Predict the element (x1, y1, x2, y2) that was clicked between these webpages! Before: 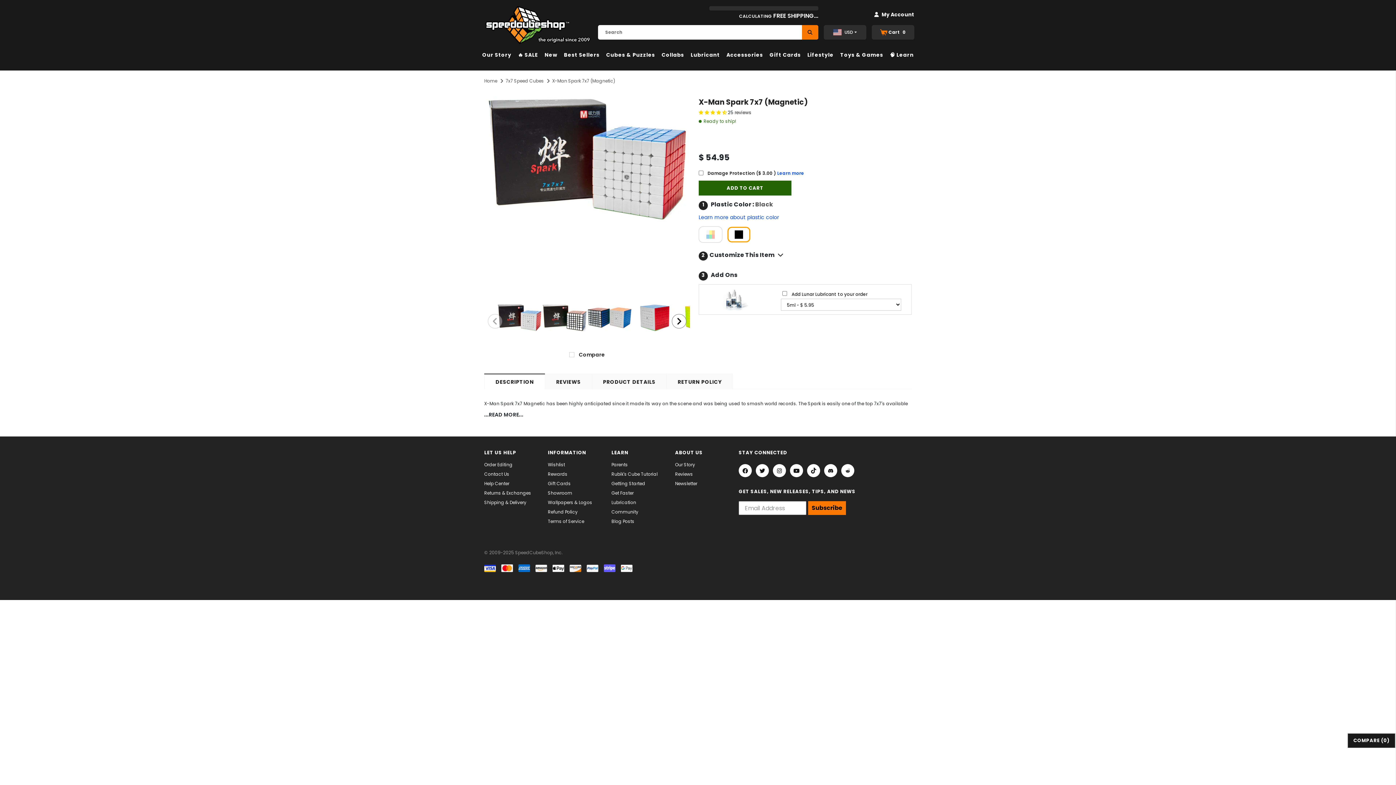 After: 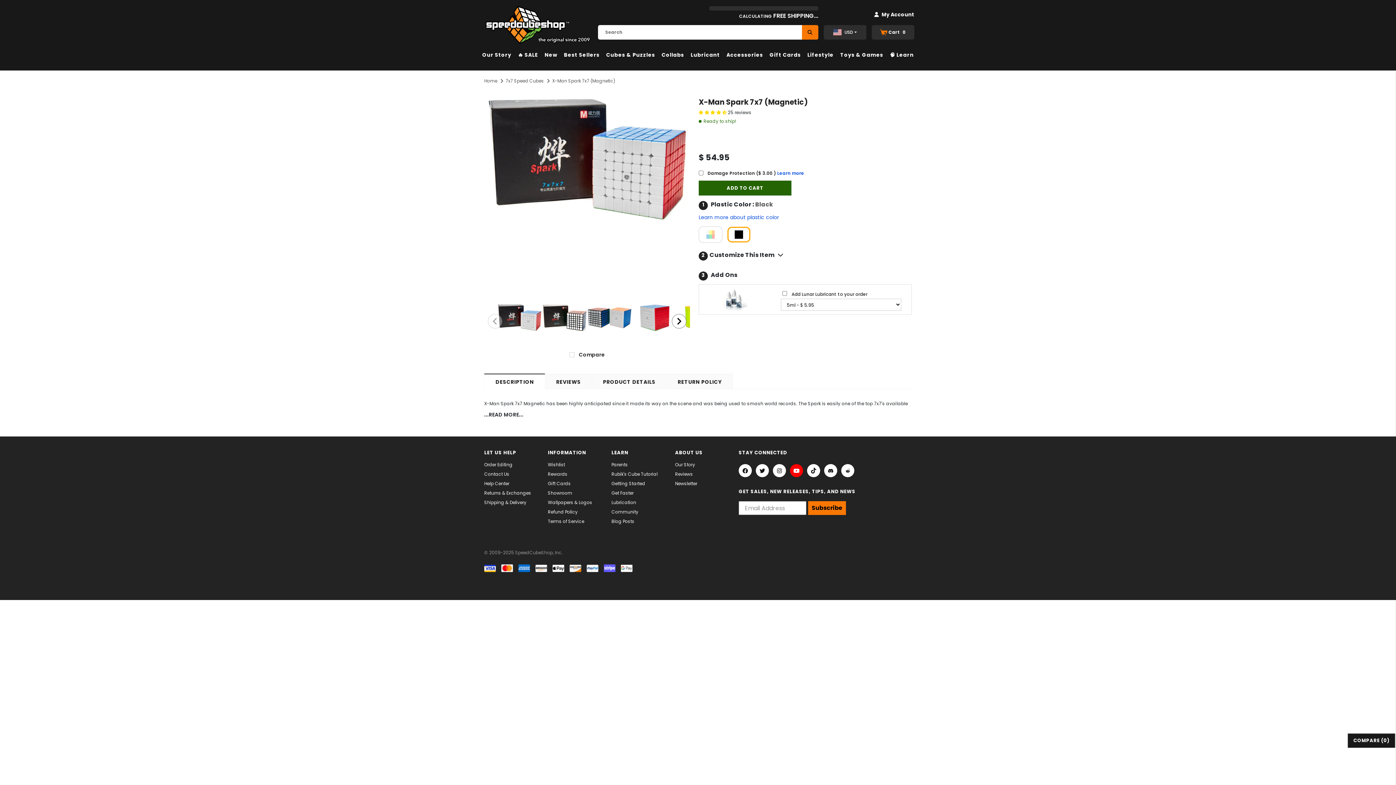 Action: bbox: (790, 464, 803, 477)